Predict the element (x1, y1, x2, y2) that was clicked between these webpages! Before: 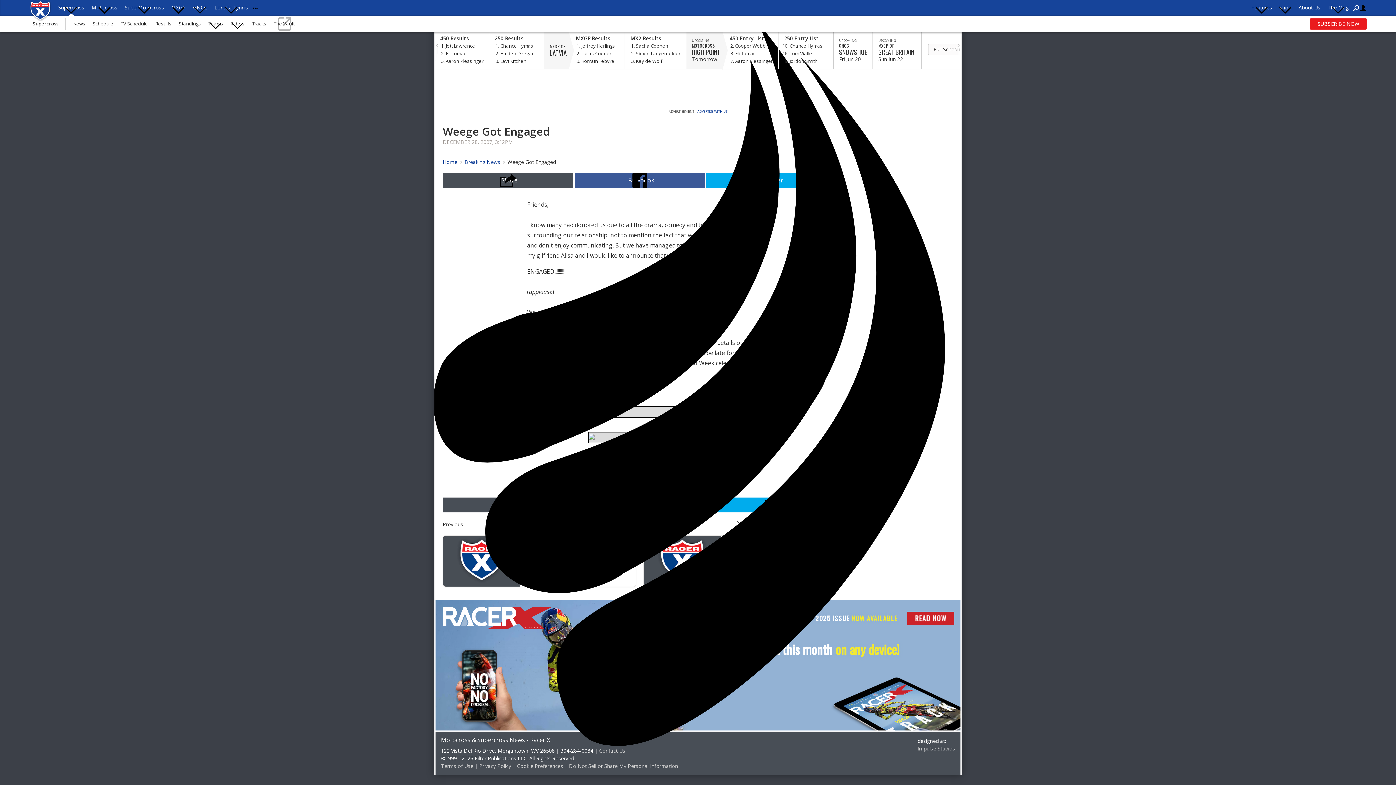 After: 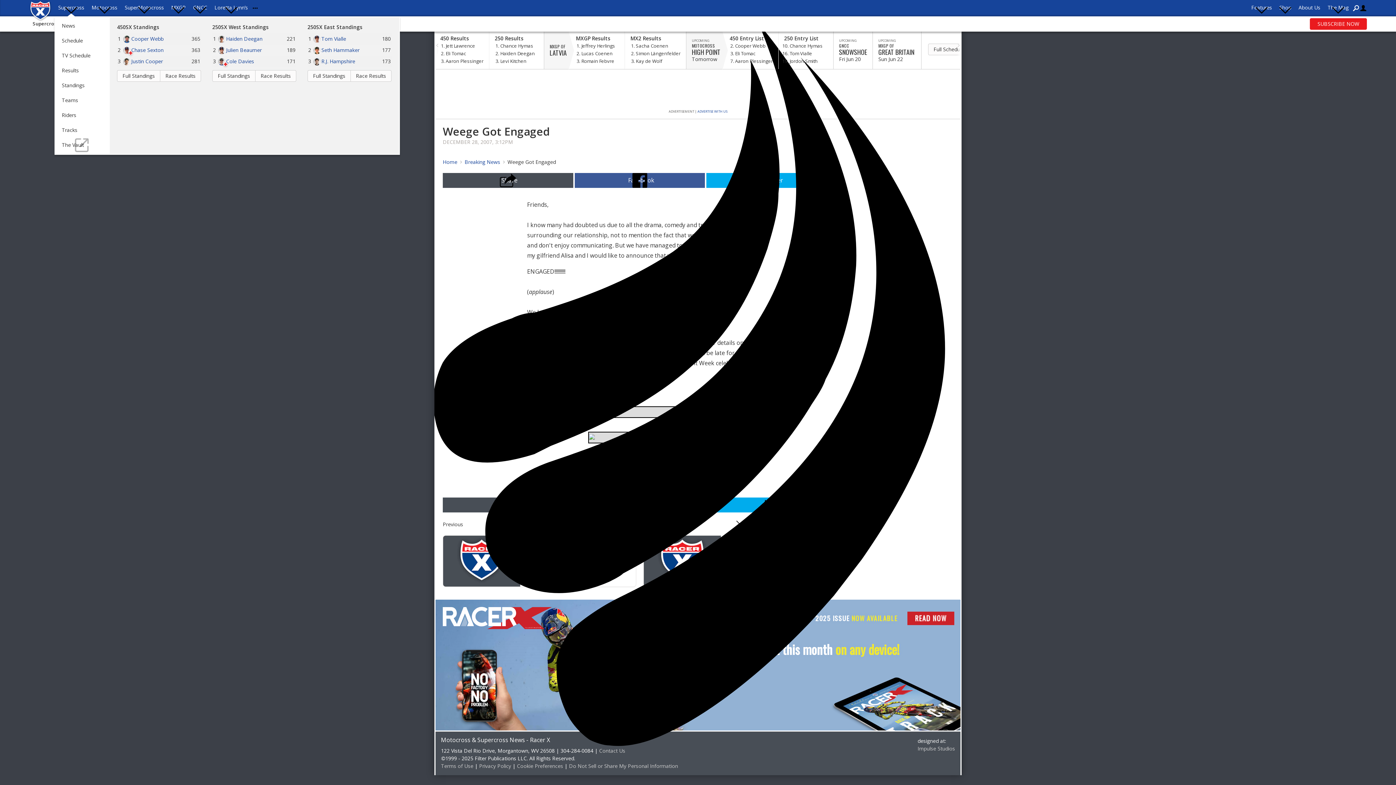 Action: bbox: (54, 0, 88, 16) label: Supercross